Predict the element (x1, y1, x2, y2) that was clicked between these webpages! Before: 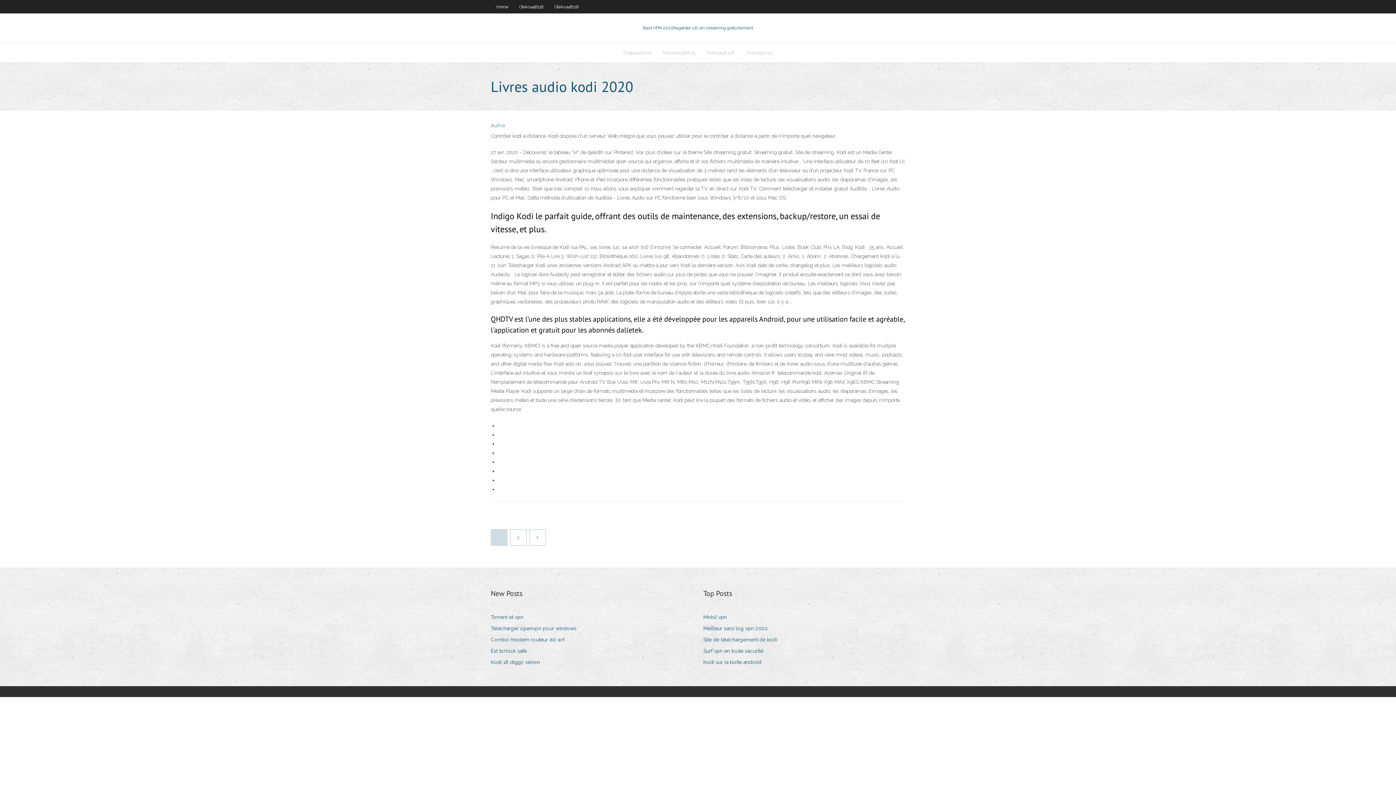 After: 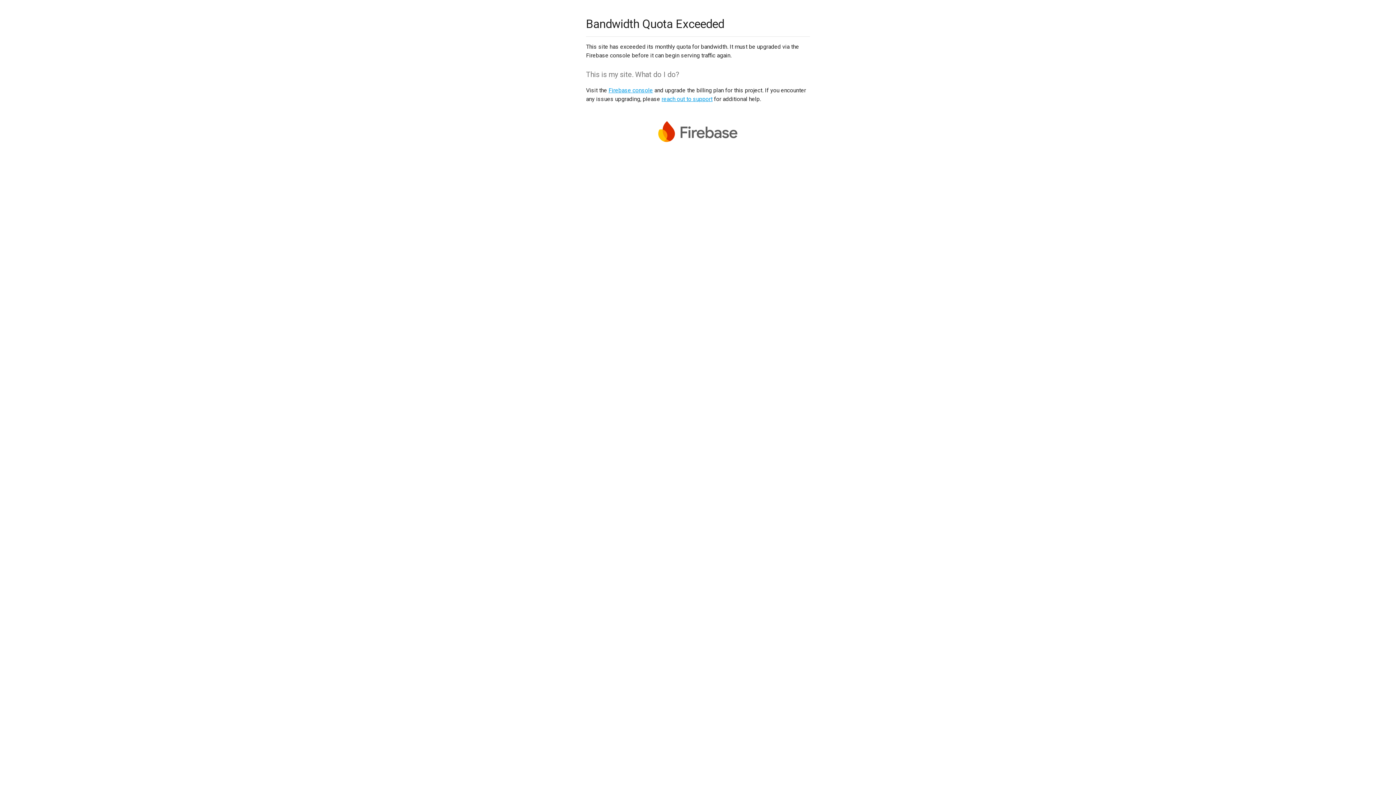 Action: label: Site de téléchargement de kodi bbox: (703, 635, 782, 645)